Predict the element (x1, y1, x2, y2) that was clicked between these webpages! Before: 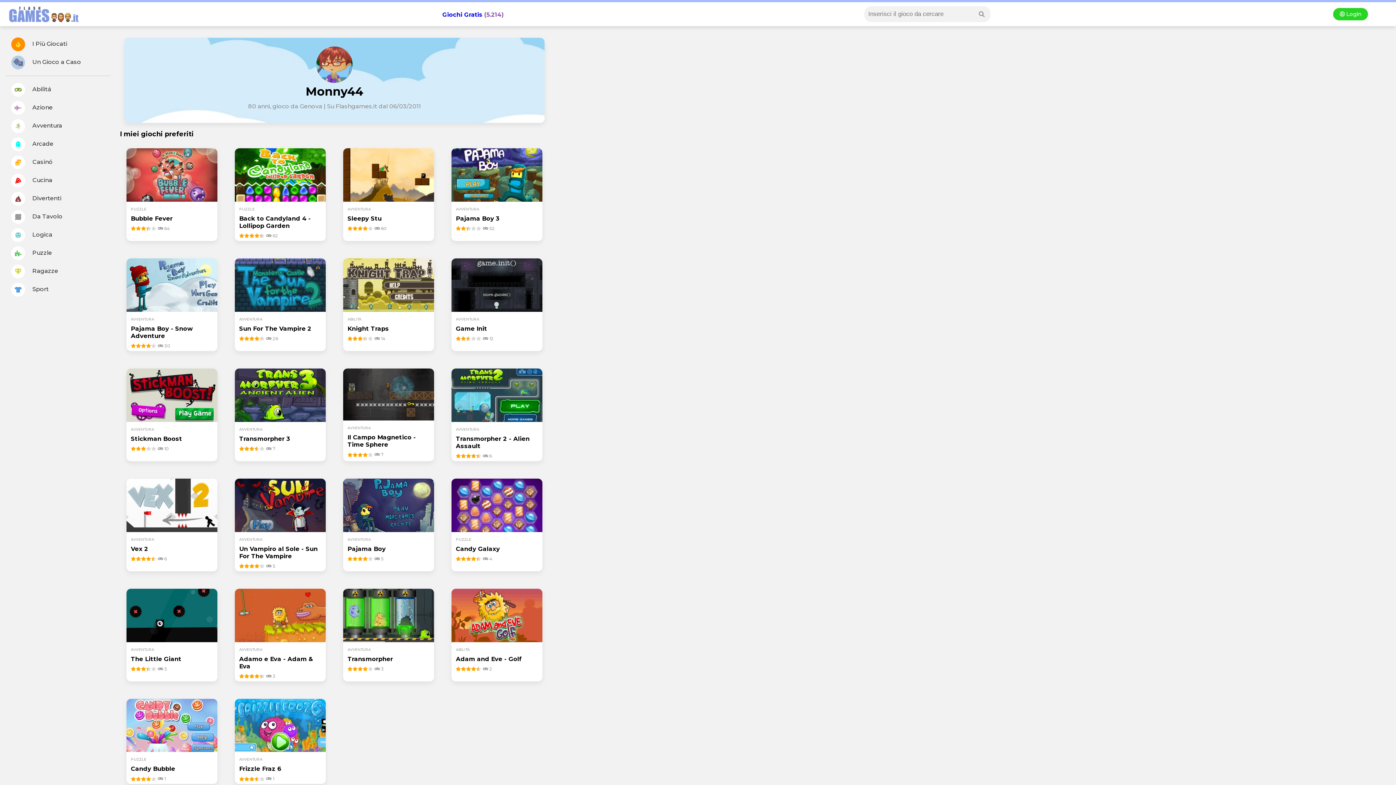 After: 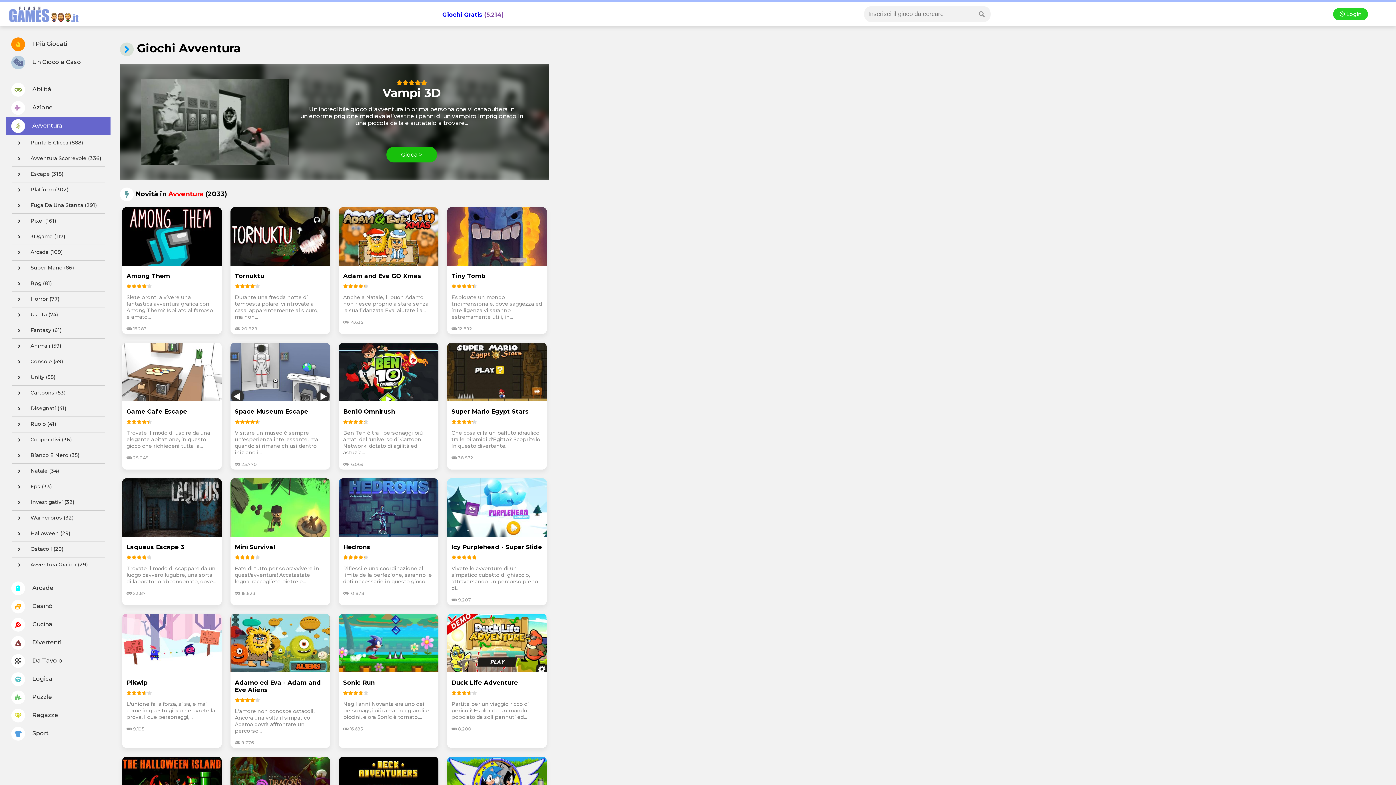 Action: bbox: (239, 427, 262, 431) label: AVVENTURA